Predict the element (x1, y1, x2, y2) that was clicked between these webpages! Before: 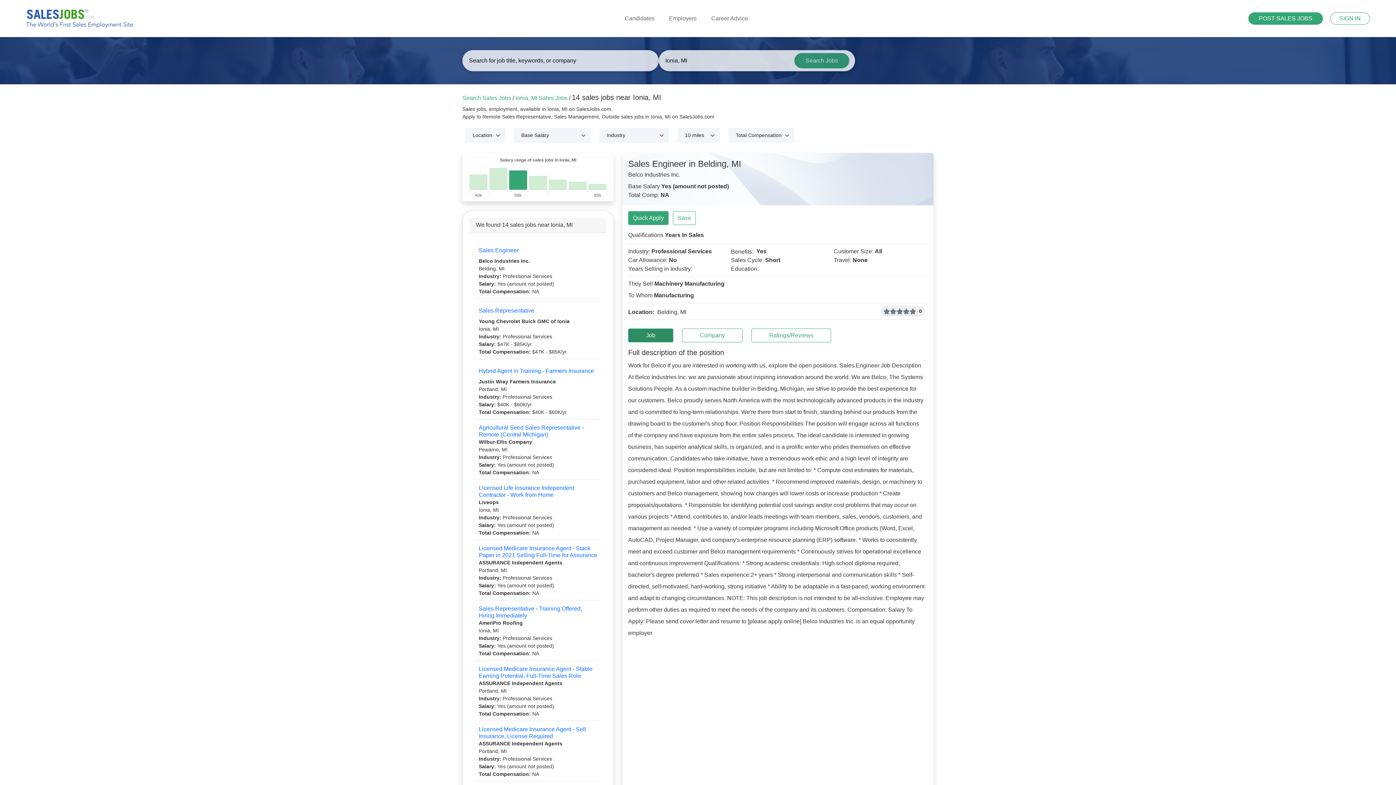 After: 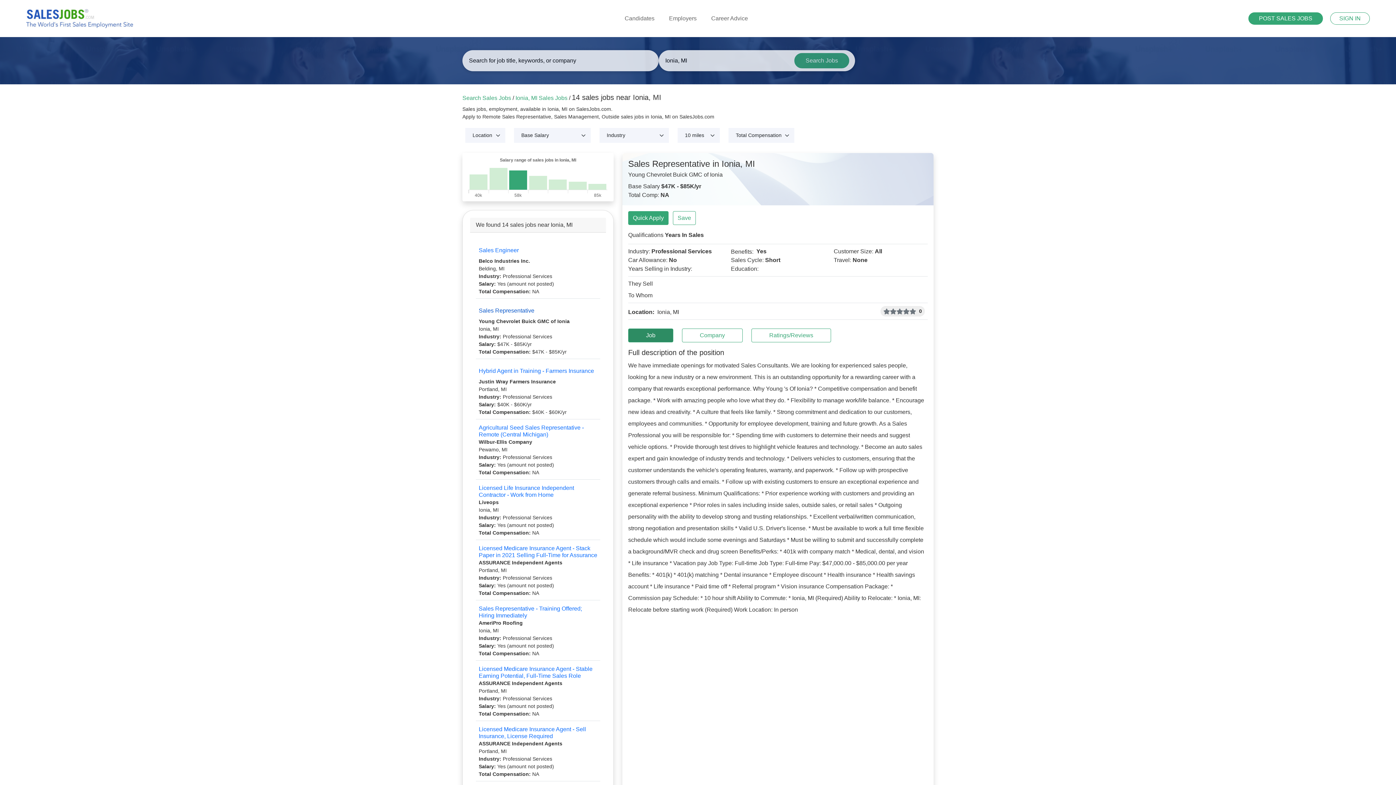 Action: label: Sales Representative bbox: (478, 304, 597, 316)